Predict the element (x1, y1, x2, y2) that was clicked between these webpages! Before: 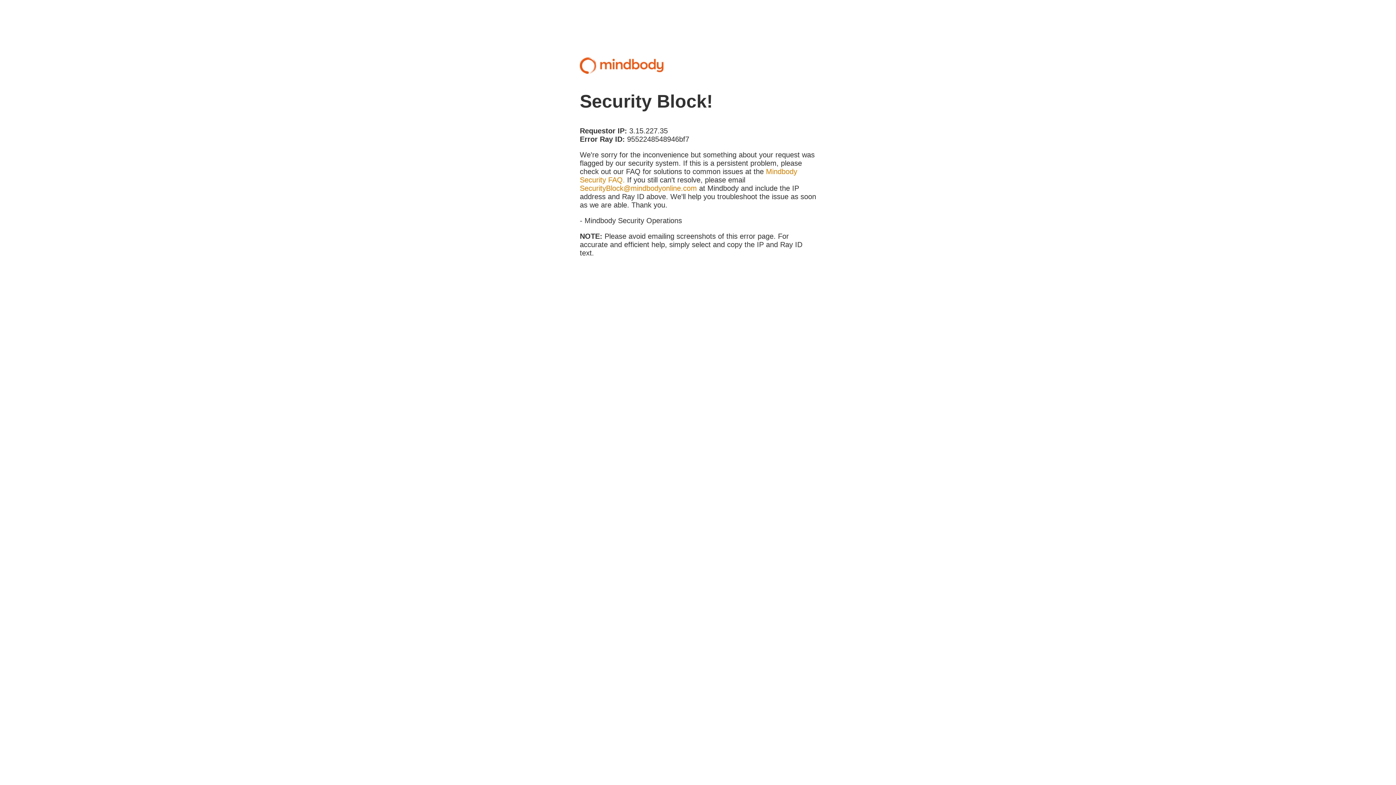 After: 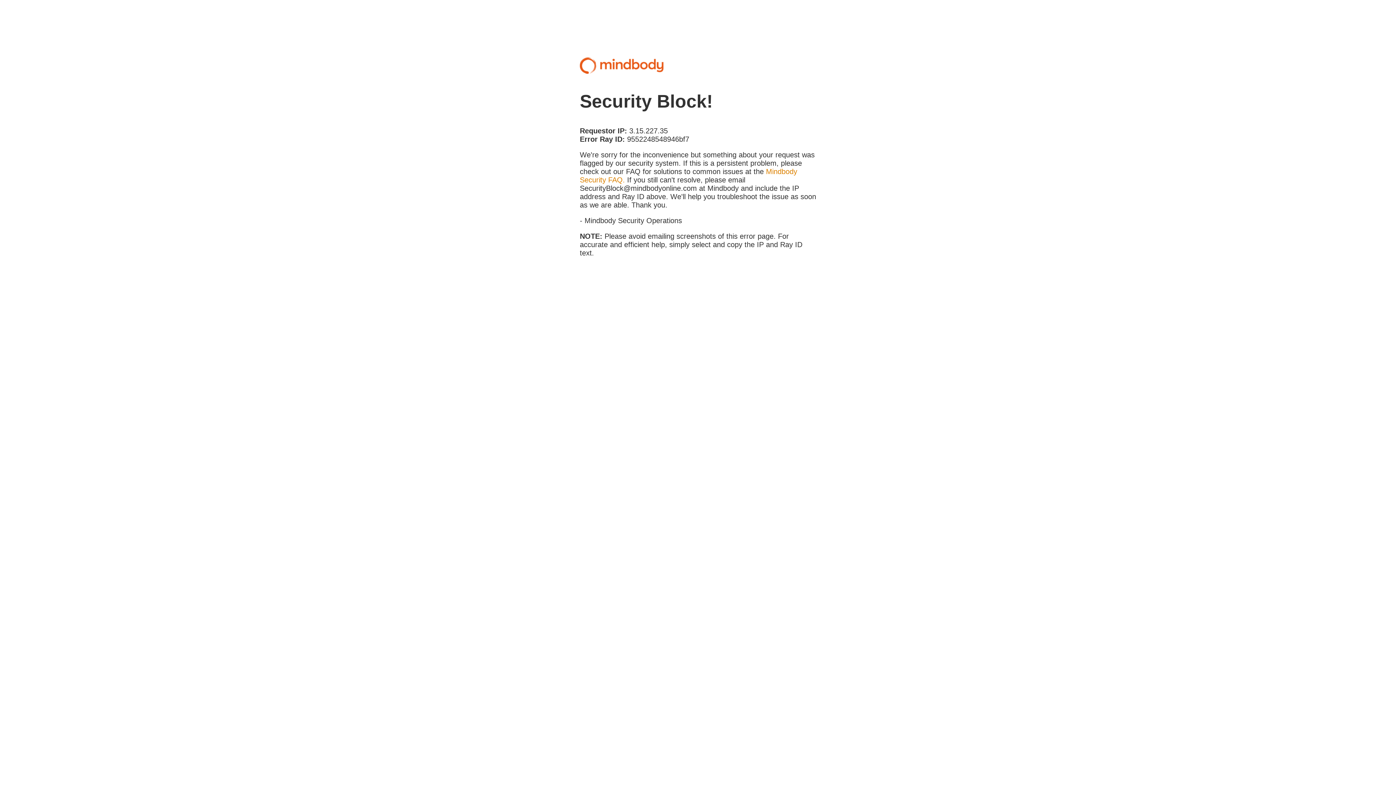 Action: bbox: (580, 184, 697, 192) label: SecurityBlock@mindbodyonline.com